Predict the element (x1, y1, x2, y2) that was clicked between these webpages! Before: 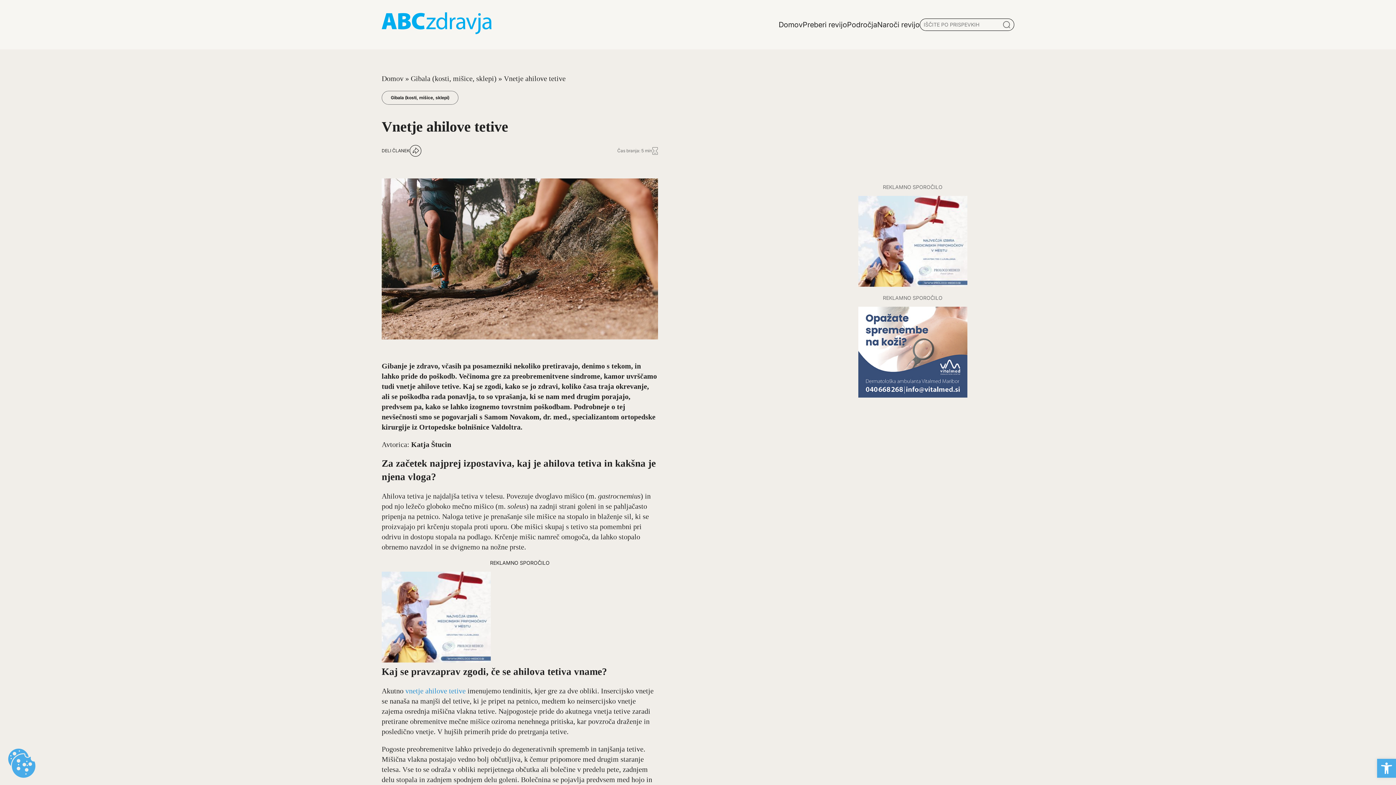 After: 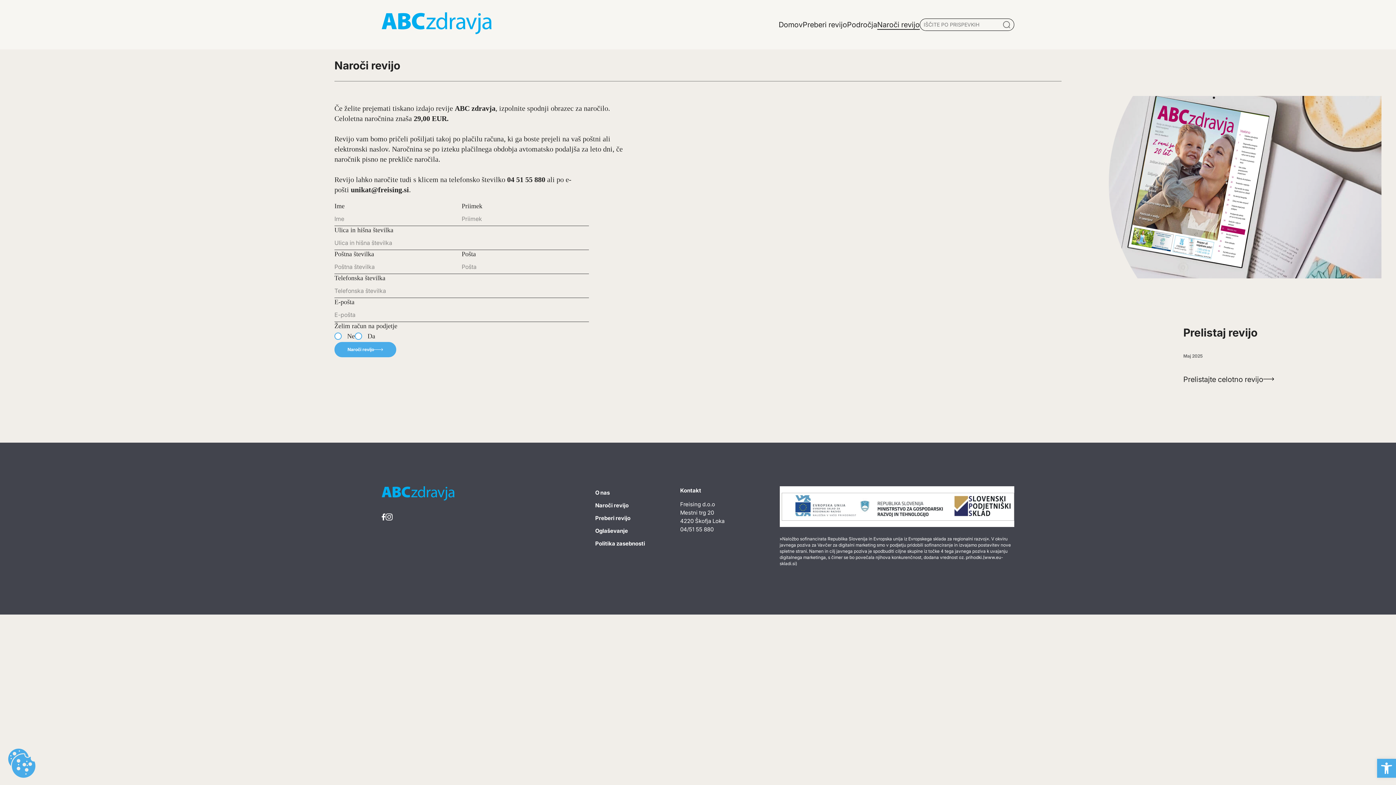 Action: bbox: (877, 20, 919, 29) label: Naroči revijo